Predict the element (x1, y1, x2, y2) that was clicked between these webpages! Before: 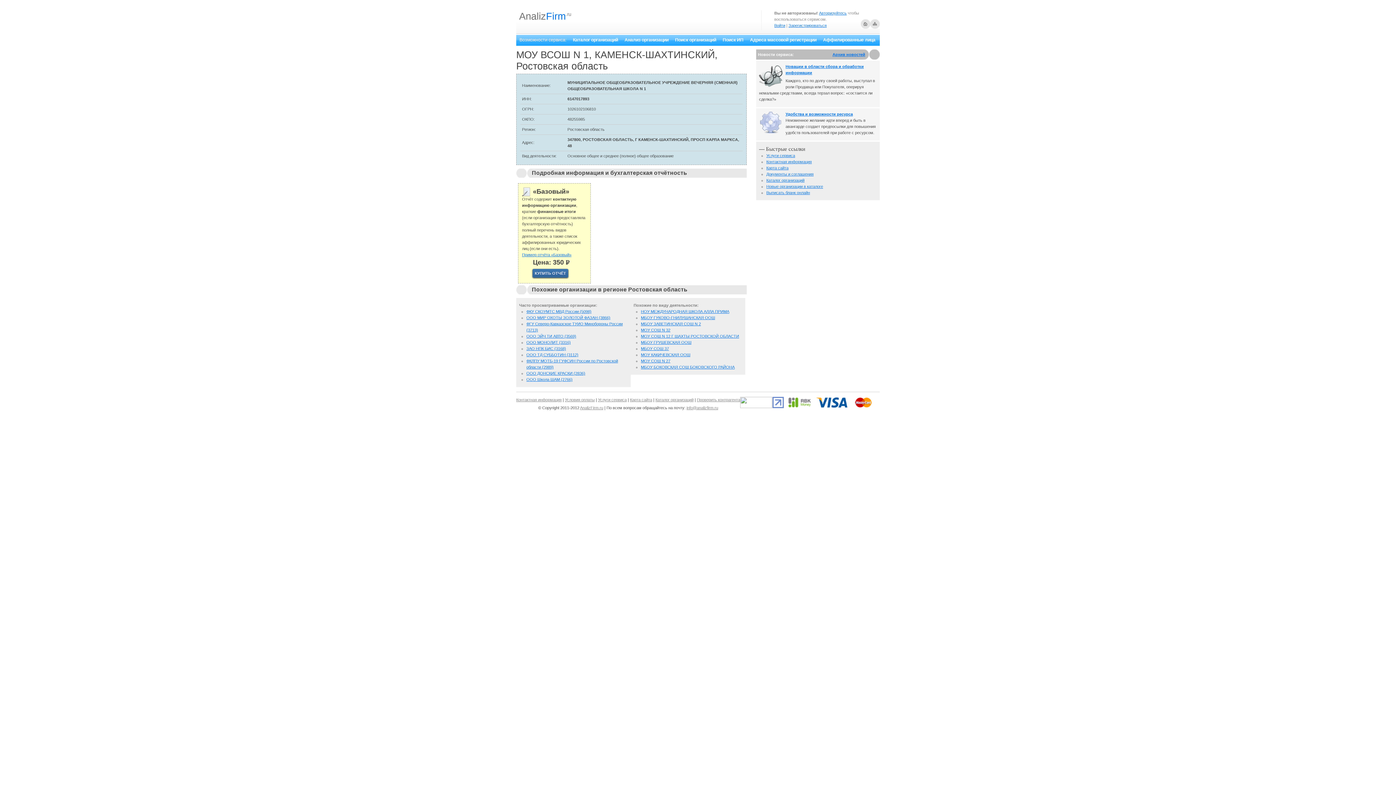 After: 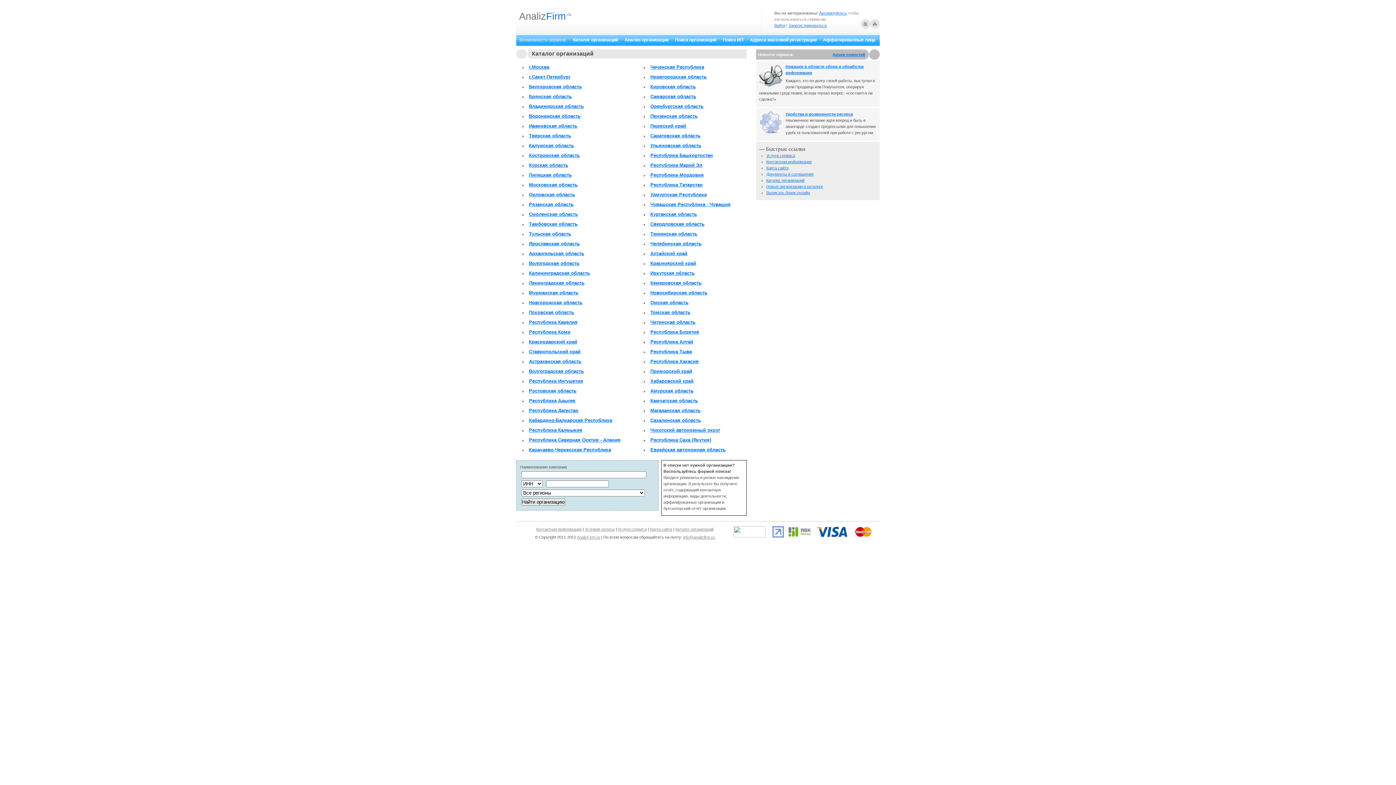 Action: label: Каталог организаций bbox: (655, 397, 693, 402)